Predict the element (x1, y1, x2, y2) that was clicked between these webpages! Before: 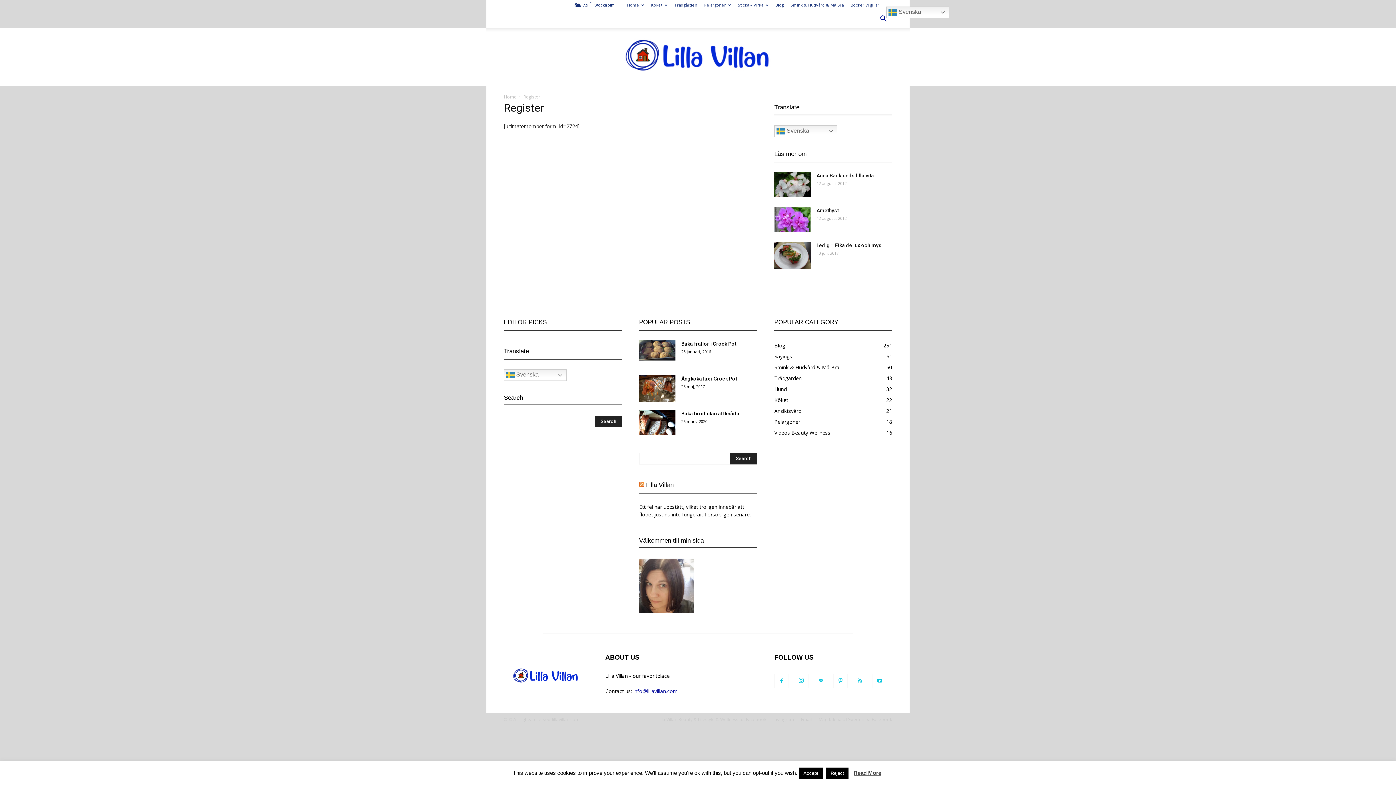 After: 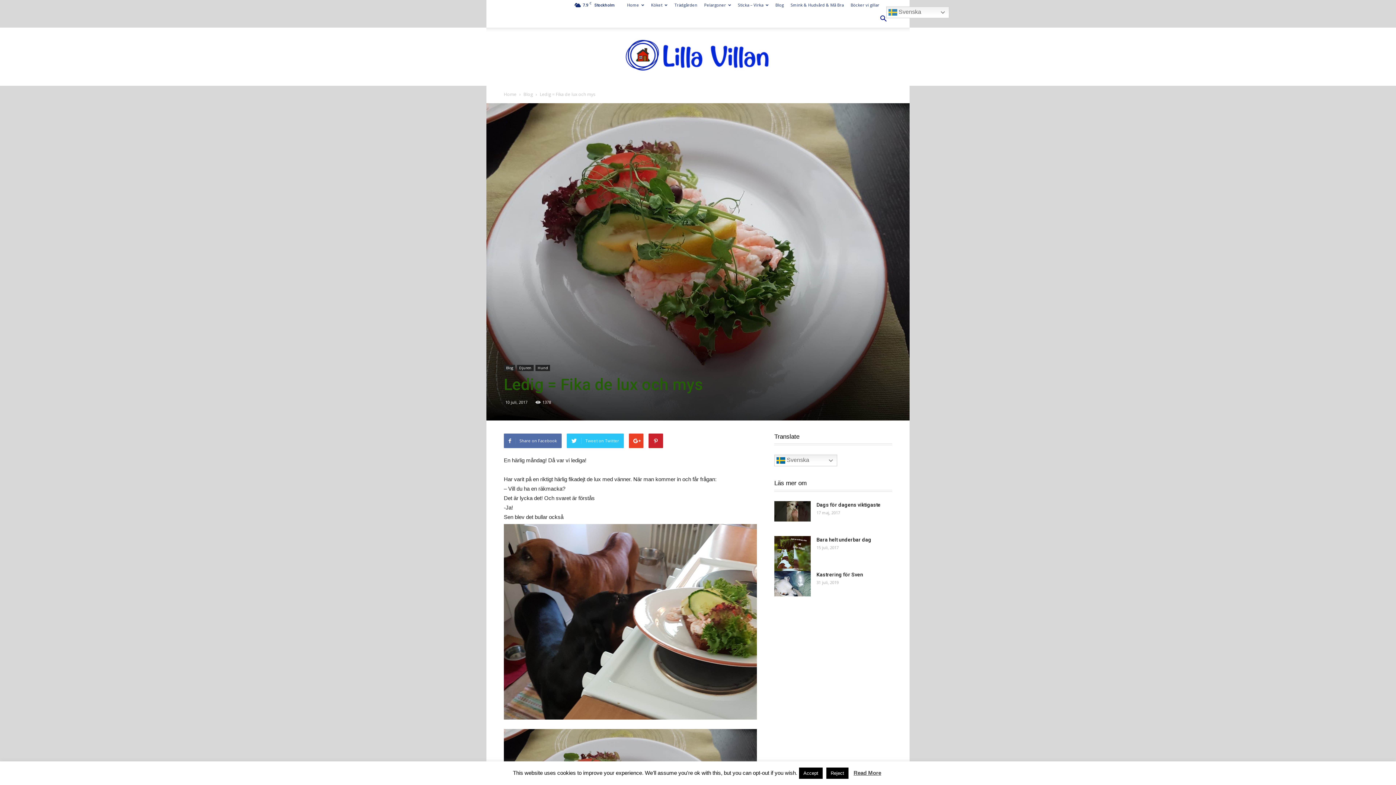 Action: bbox: (774, 241, 810, 269)